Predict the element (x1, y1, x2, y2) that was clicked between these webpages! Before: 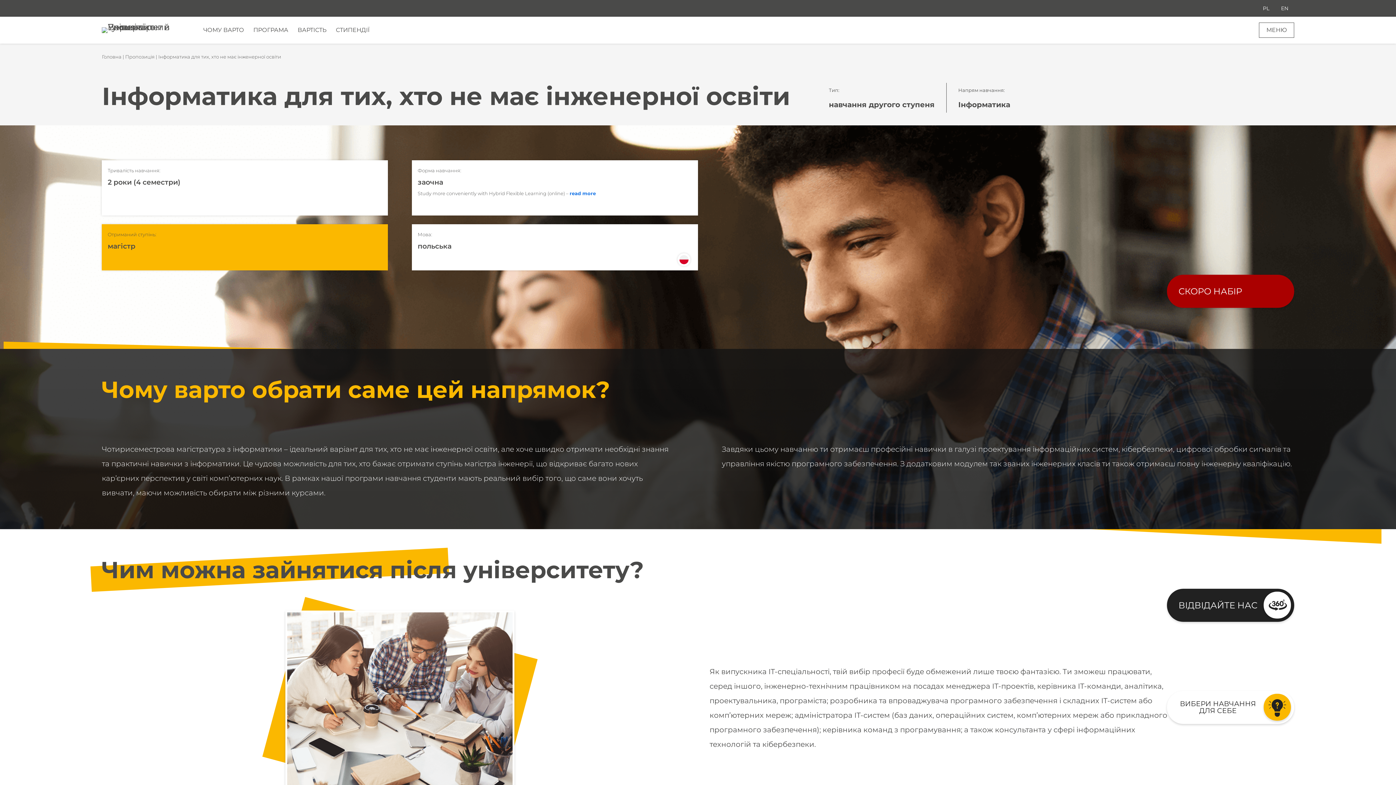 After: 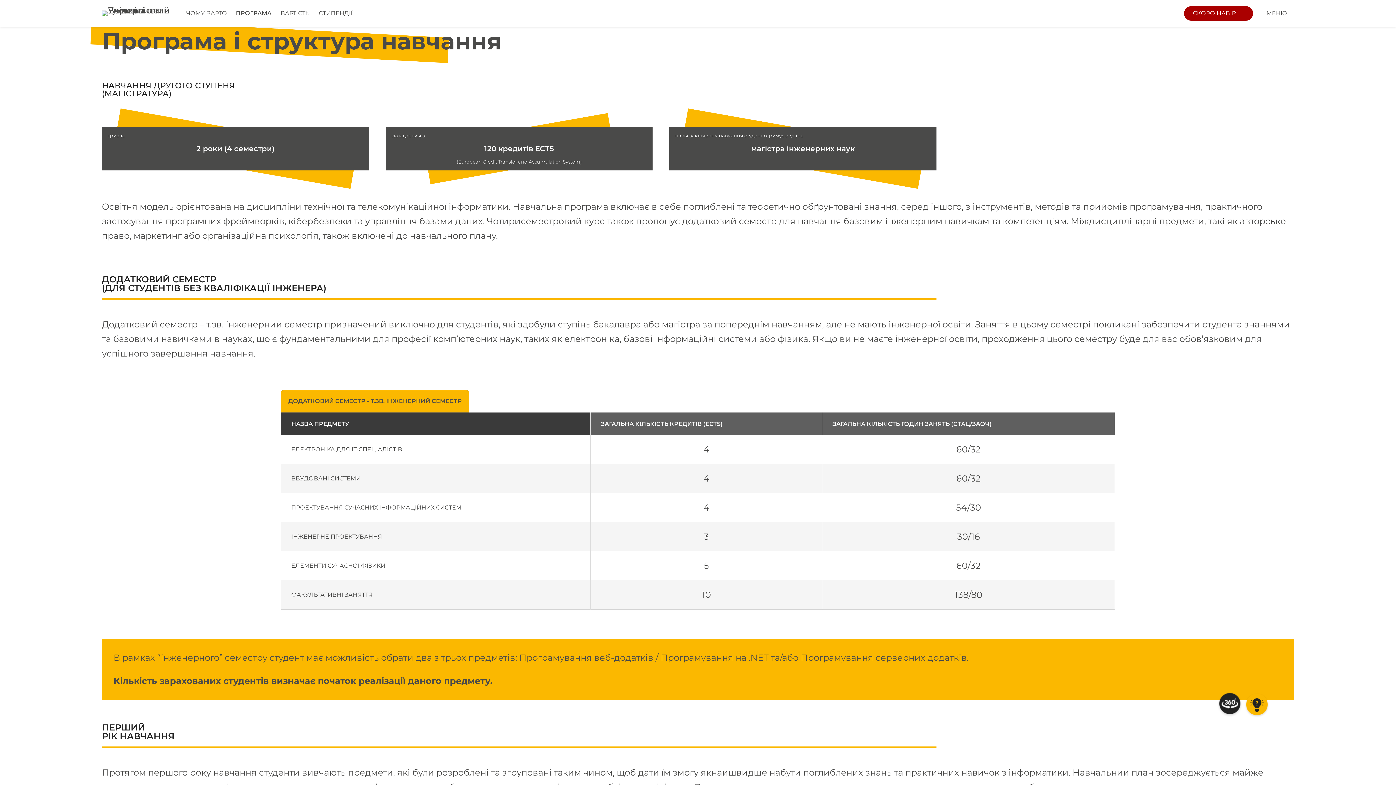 Action: bbox: (248, 25, 292, 35) label: ПРОГРАМА